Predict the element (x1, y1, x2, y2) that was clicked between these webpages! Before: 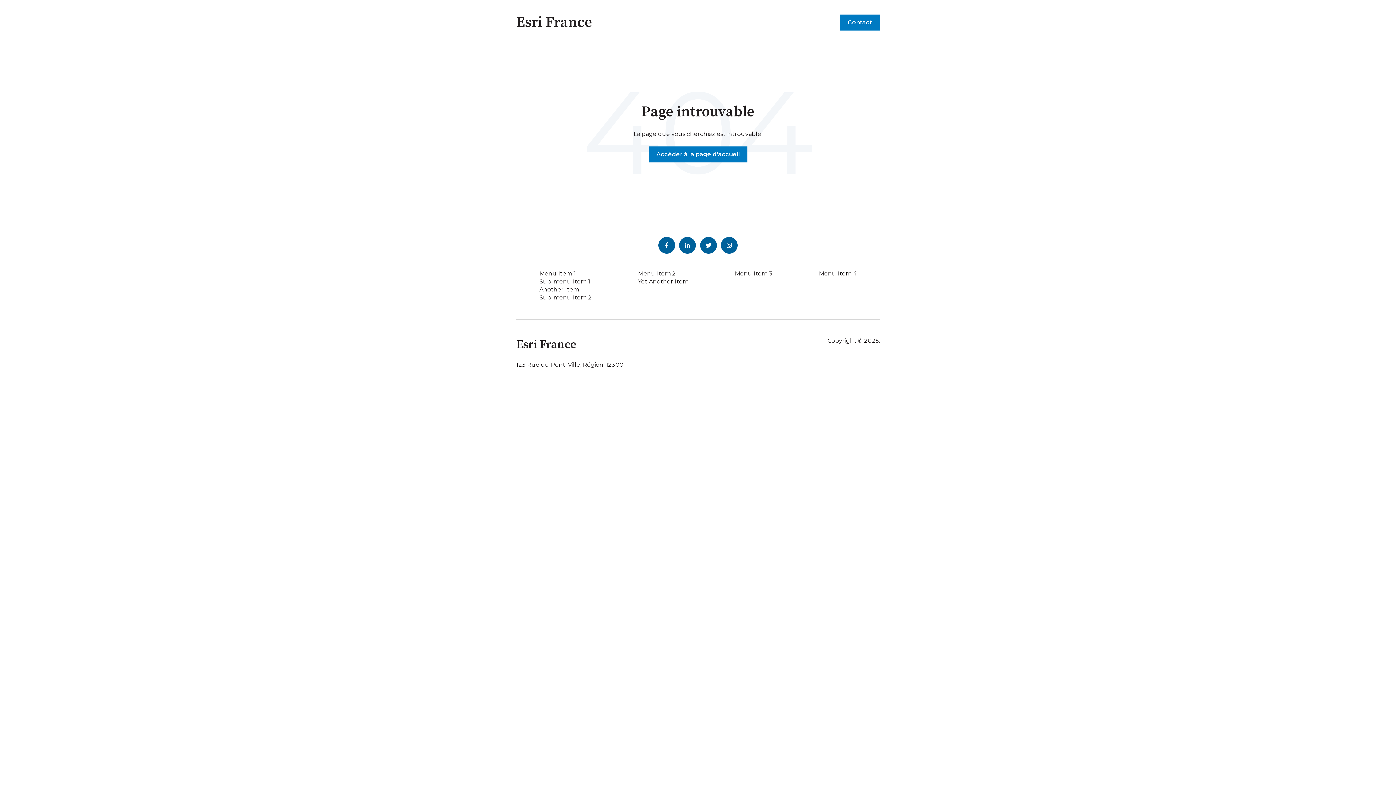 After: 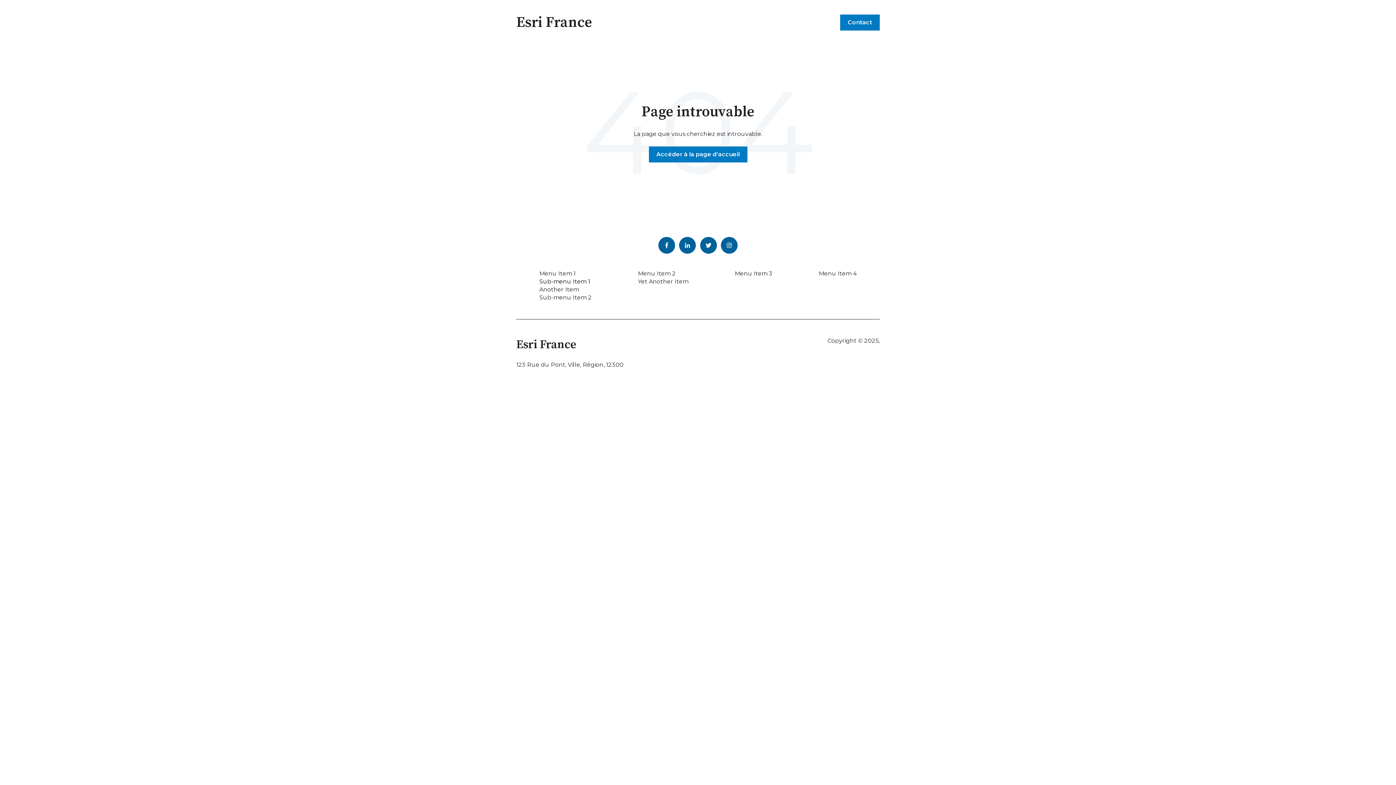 Action: bbox: (539, 278, 590, 284) label: Sub-menu Item 1